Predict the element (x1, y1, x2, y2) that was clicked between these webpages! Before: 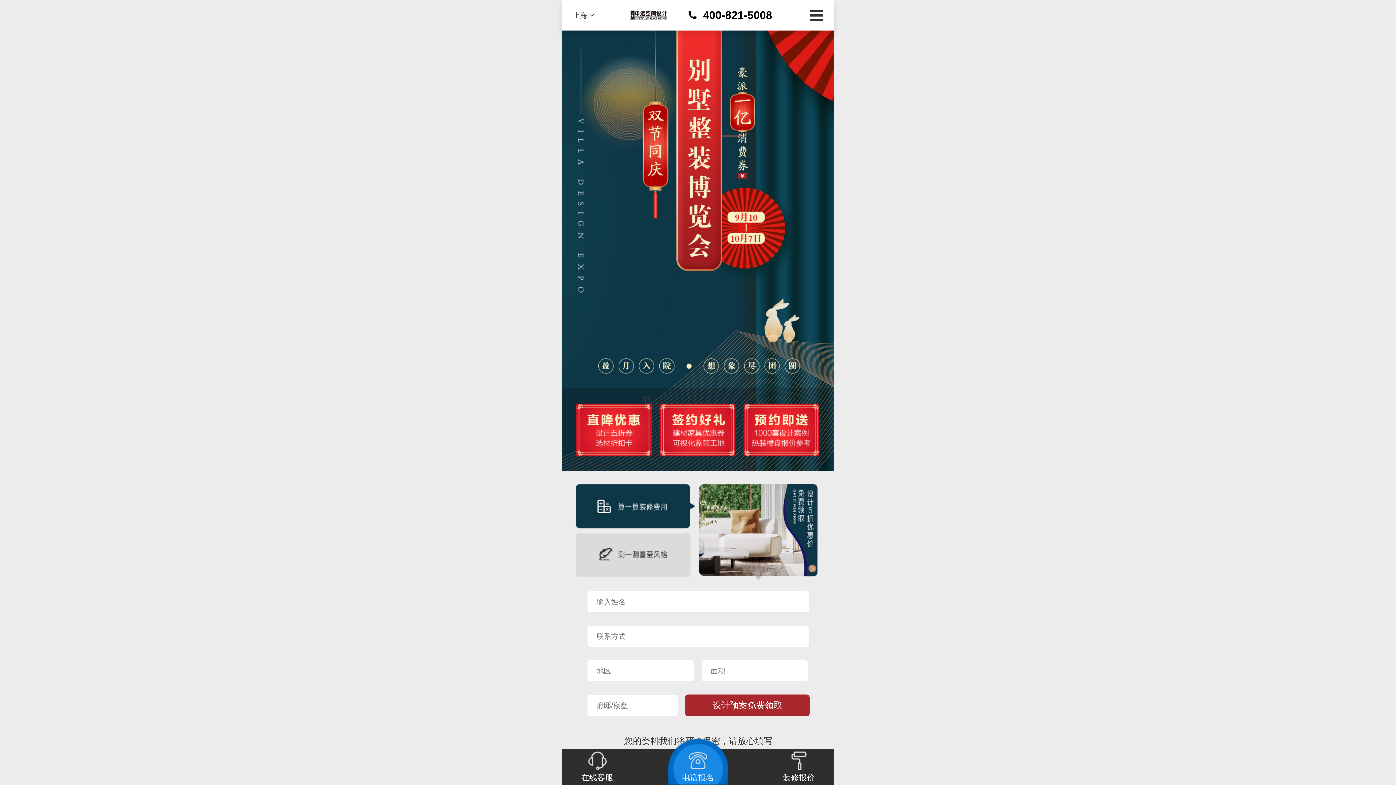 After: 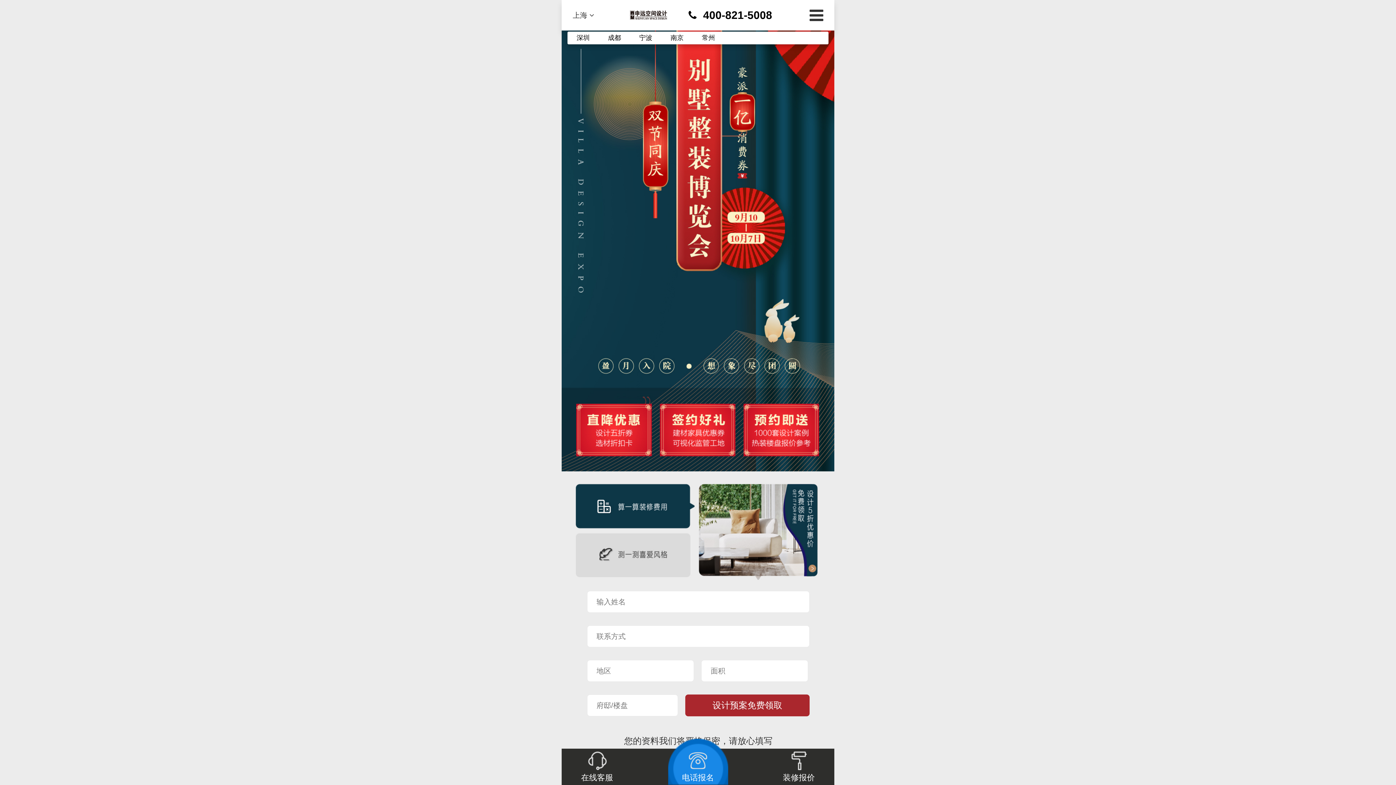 Action: label: 上海  bbox: (572, 10, 594, 20)